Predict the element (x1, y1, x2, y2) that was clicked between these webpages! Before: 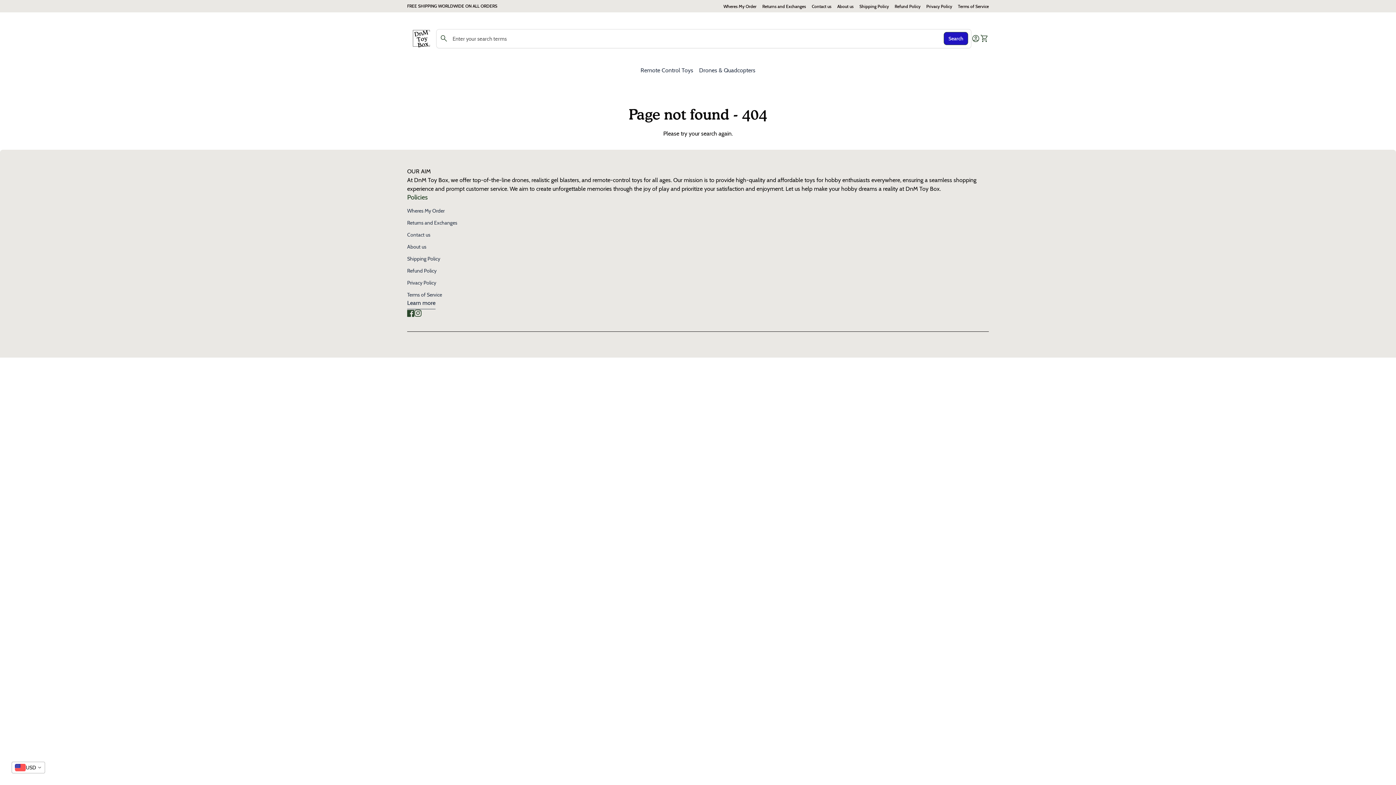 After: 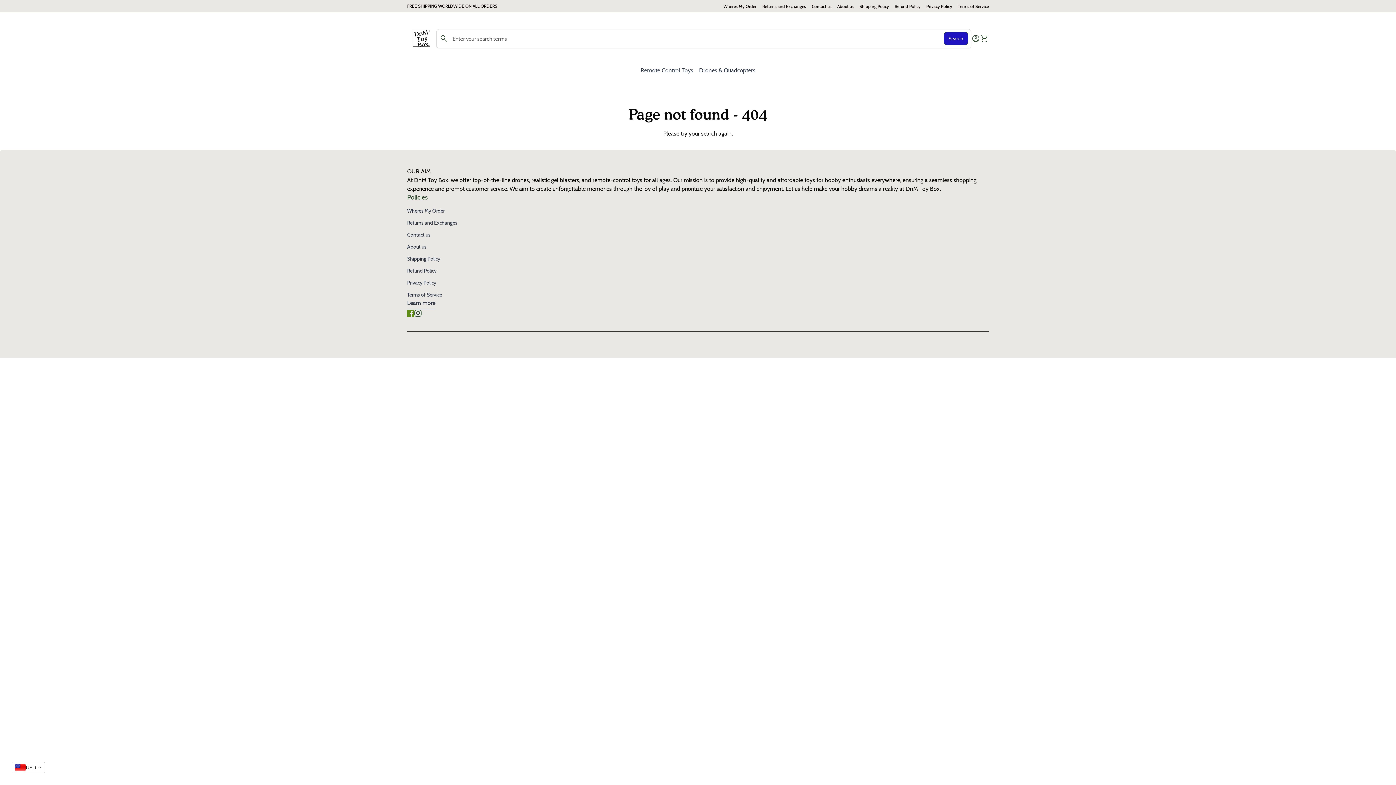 Action: label: Facebook
(link opens in new tab/window)
(link opens in new tab/window) bbox: (407, 309, 414, 316)